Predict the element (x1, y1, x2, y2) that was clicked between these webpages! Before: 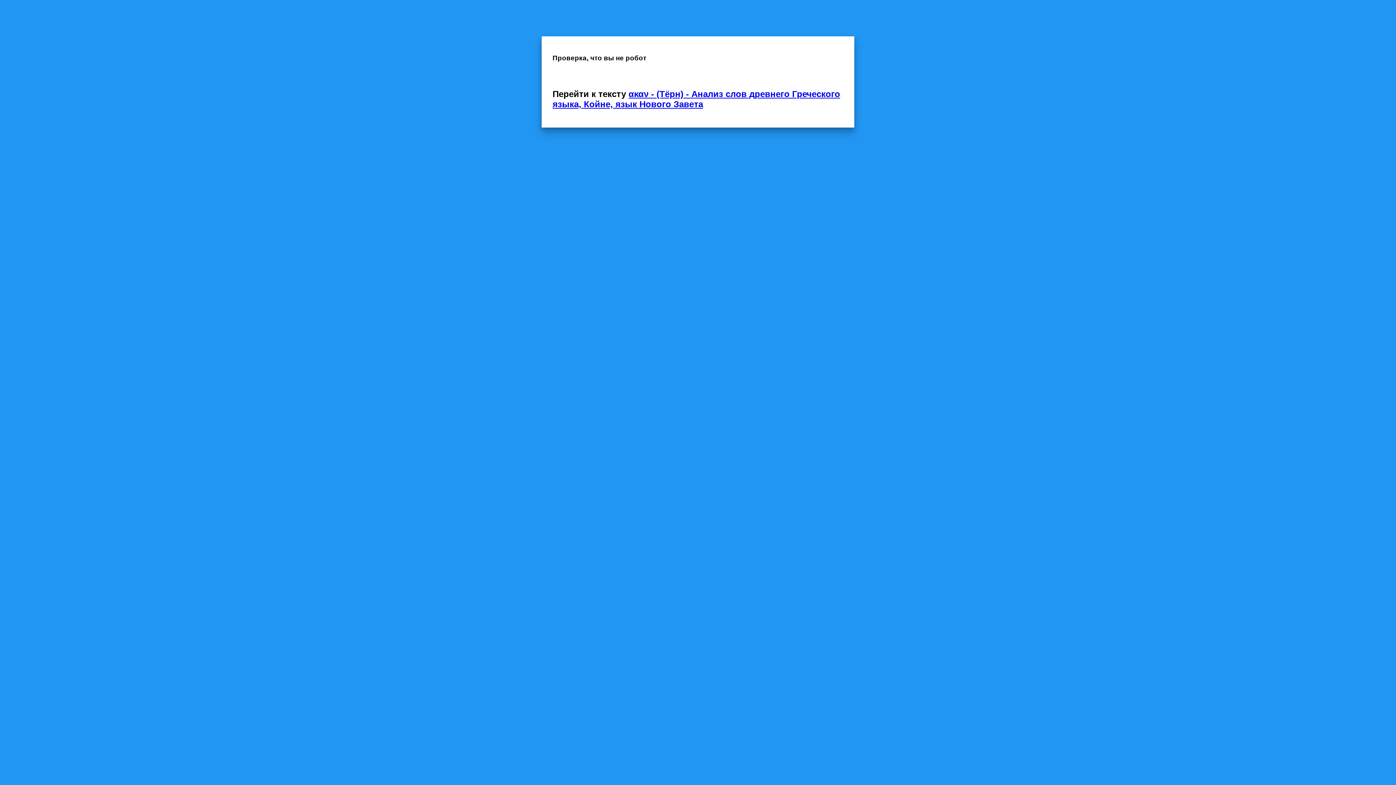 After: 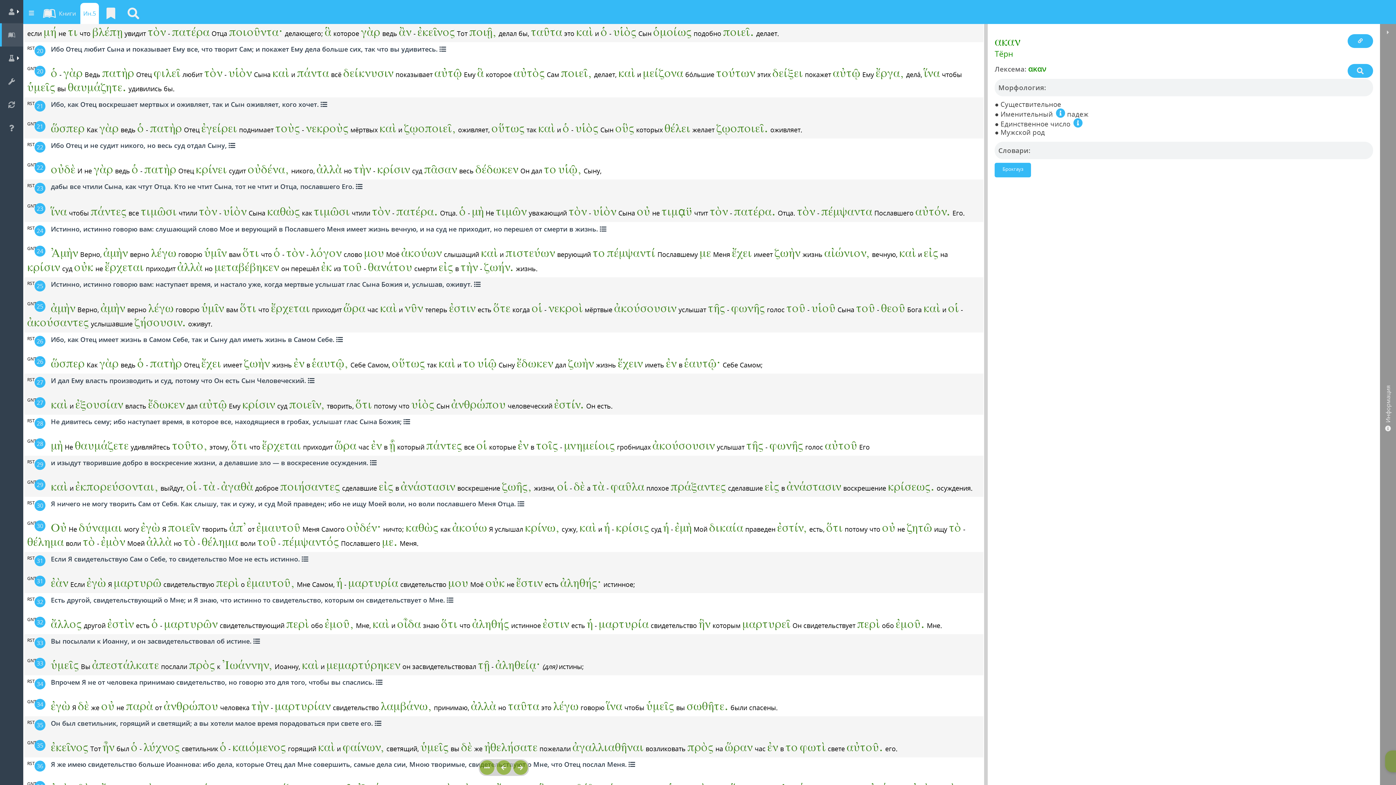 Action: label: ακαν - (Тёрн) - Анализ слов древнего Греческого языка, Койне, язык Нового Завета bbox: (552, 89, 840, 109)